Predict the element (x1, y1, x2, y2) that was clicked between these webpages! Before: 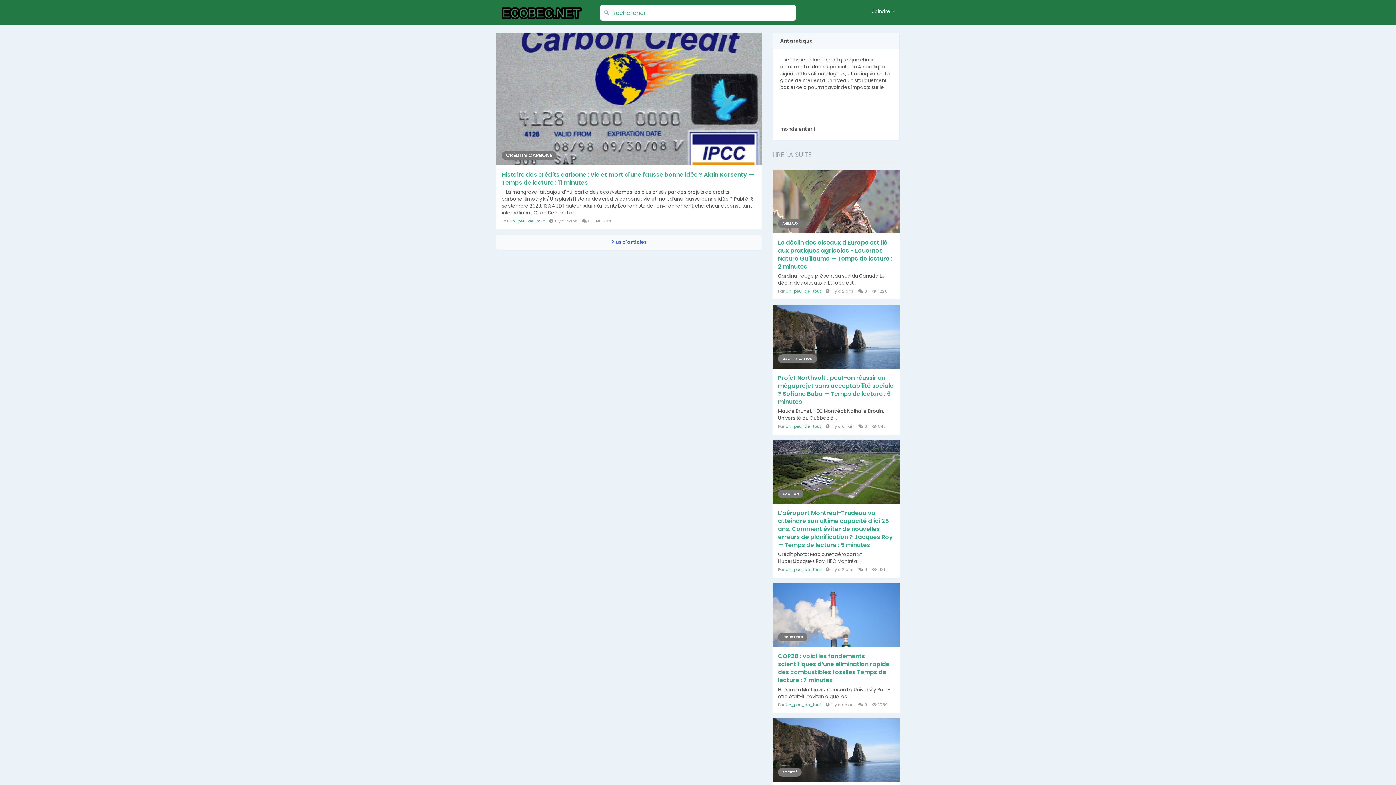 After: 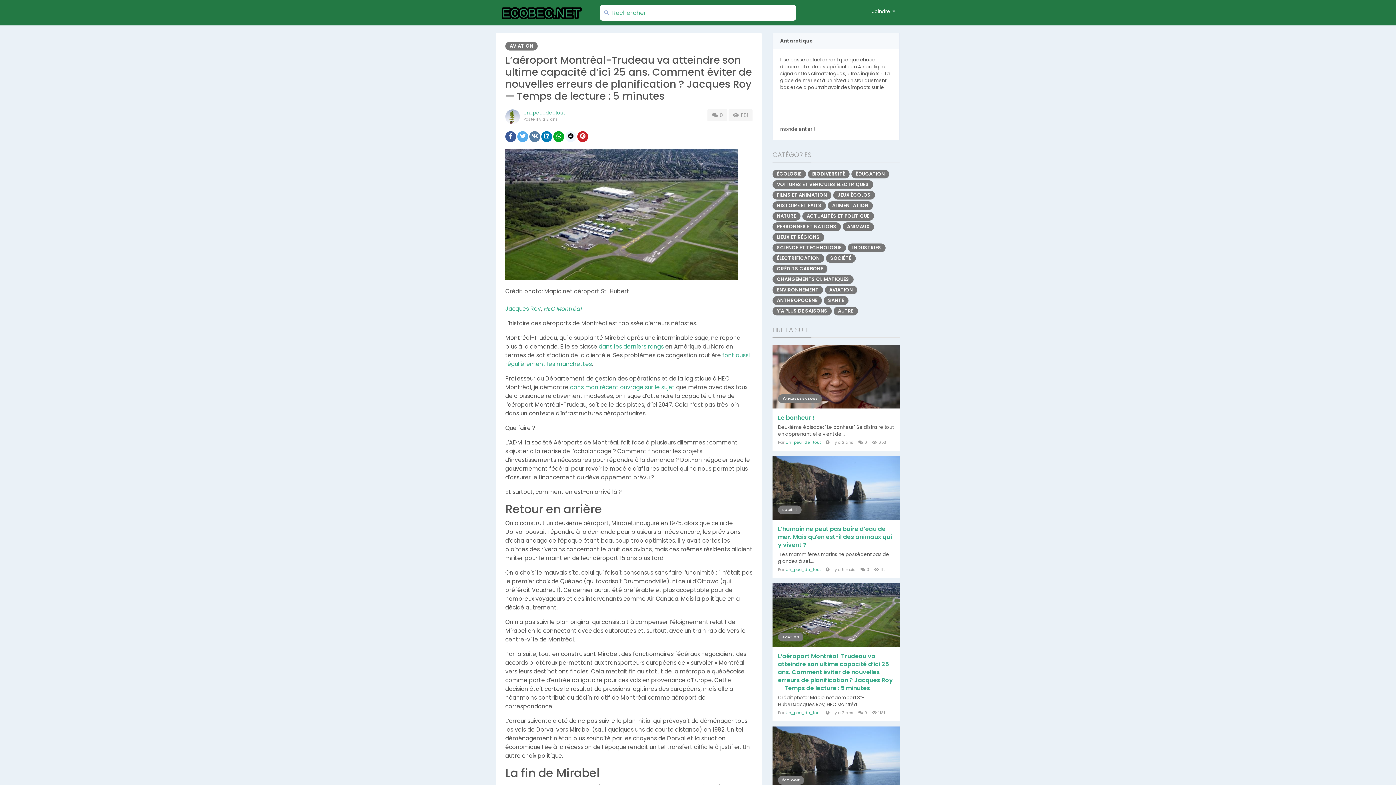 Action: bbox: (772, 440, 900, 504)